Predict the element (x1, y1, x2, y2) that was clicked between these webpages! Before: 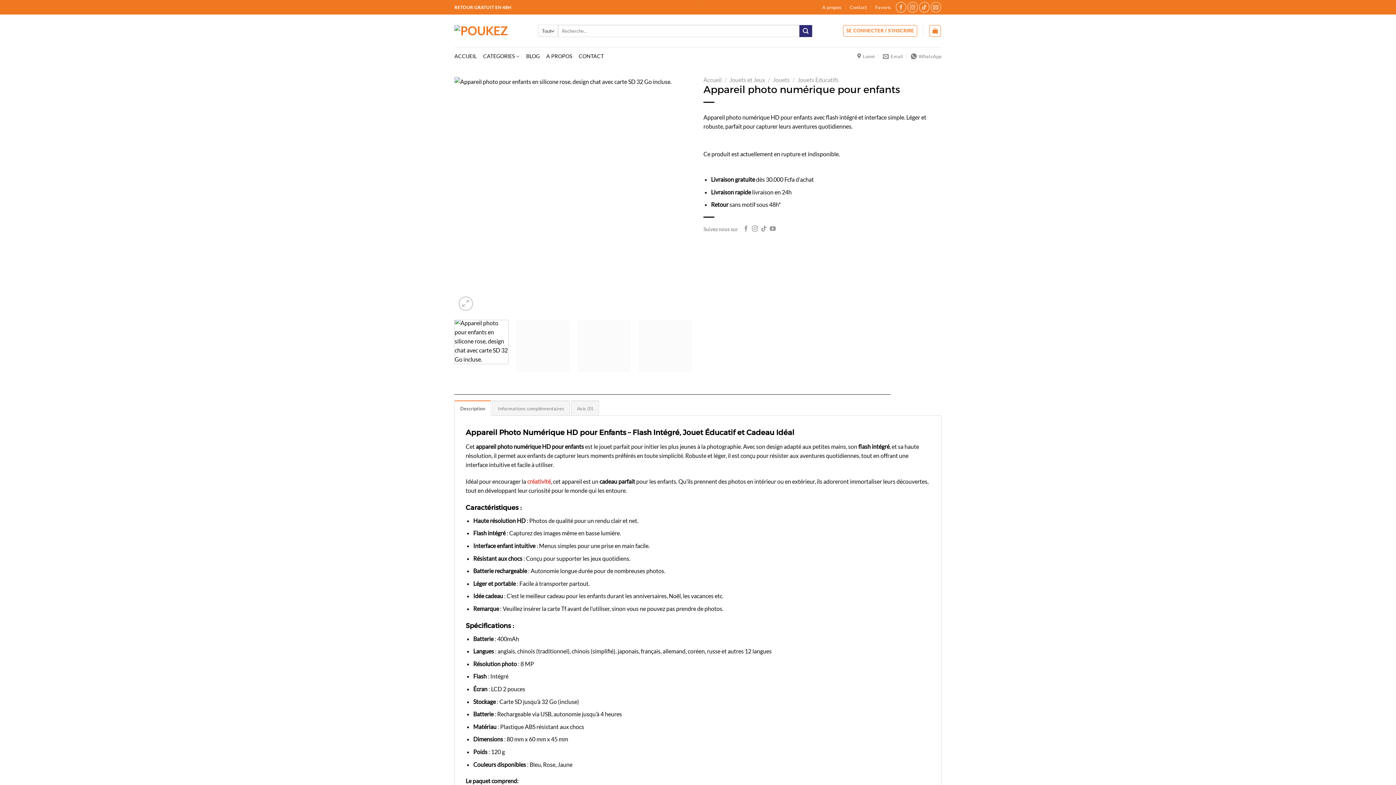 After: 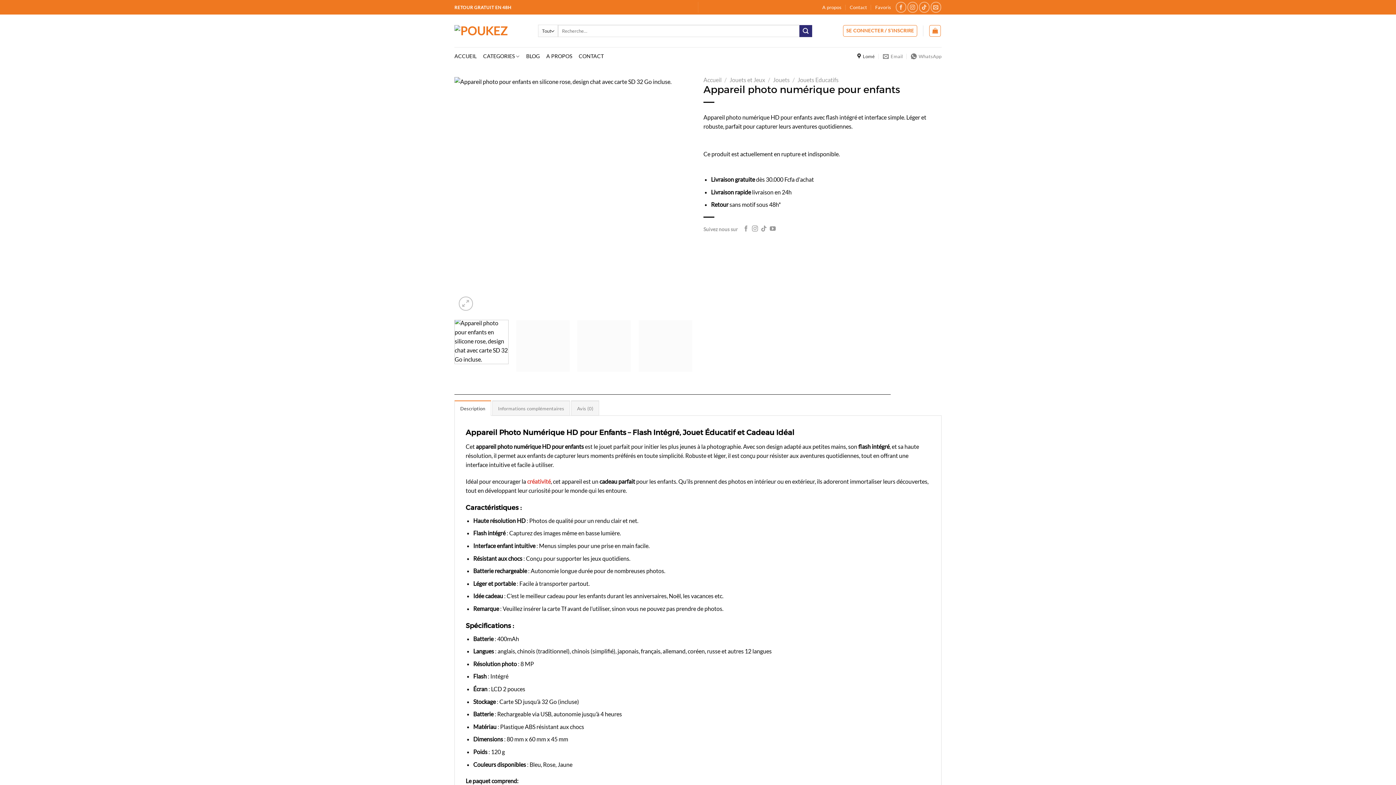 Action: bbox: (857, 49, 875, 63) label: Lomé